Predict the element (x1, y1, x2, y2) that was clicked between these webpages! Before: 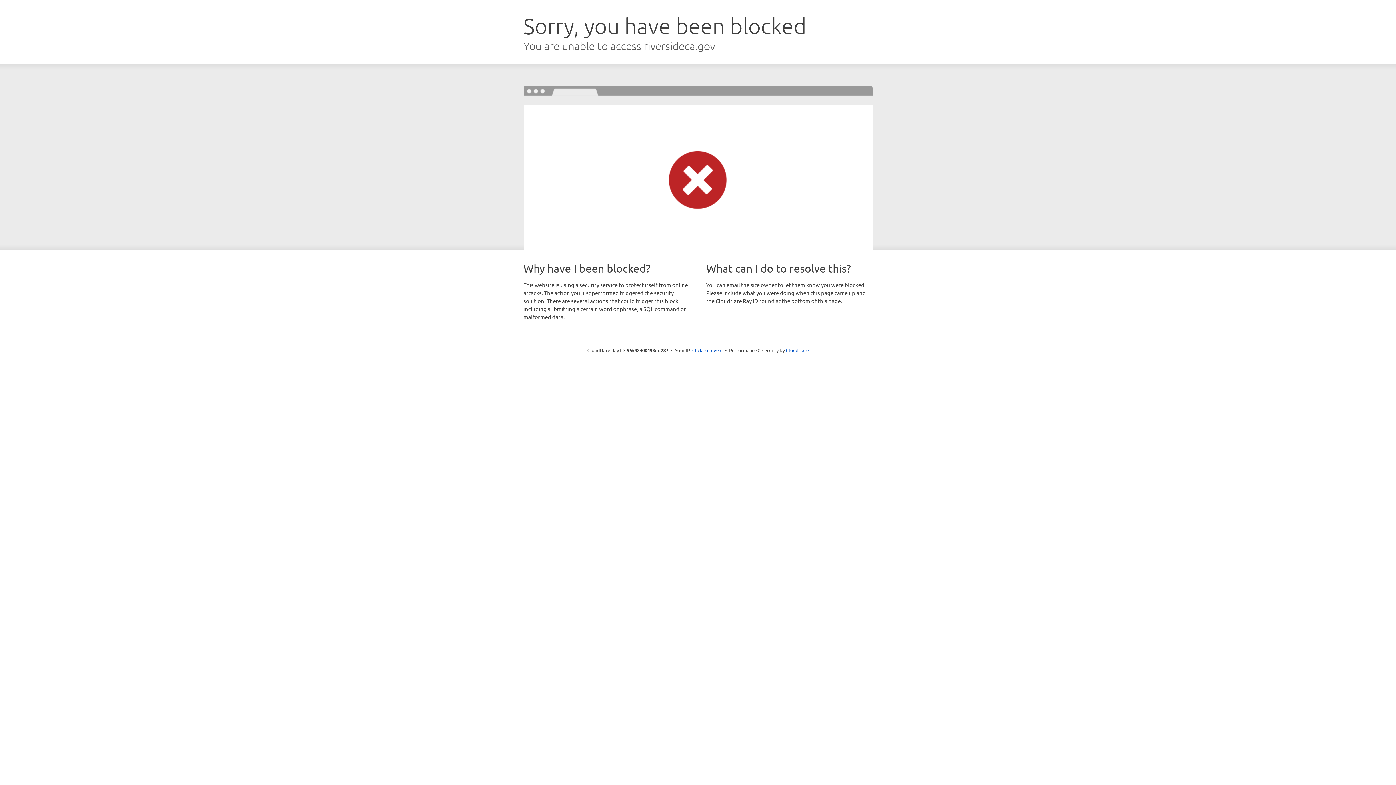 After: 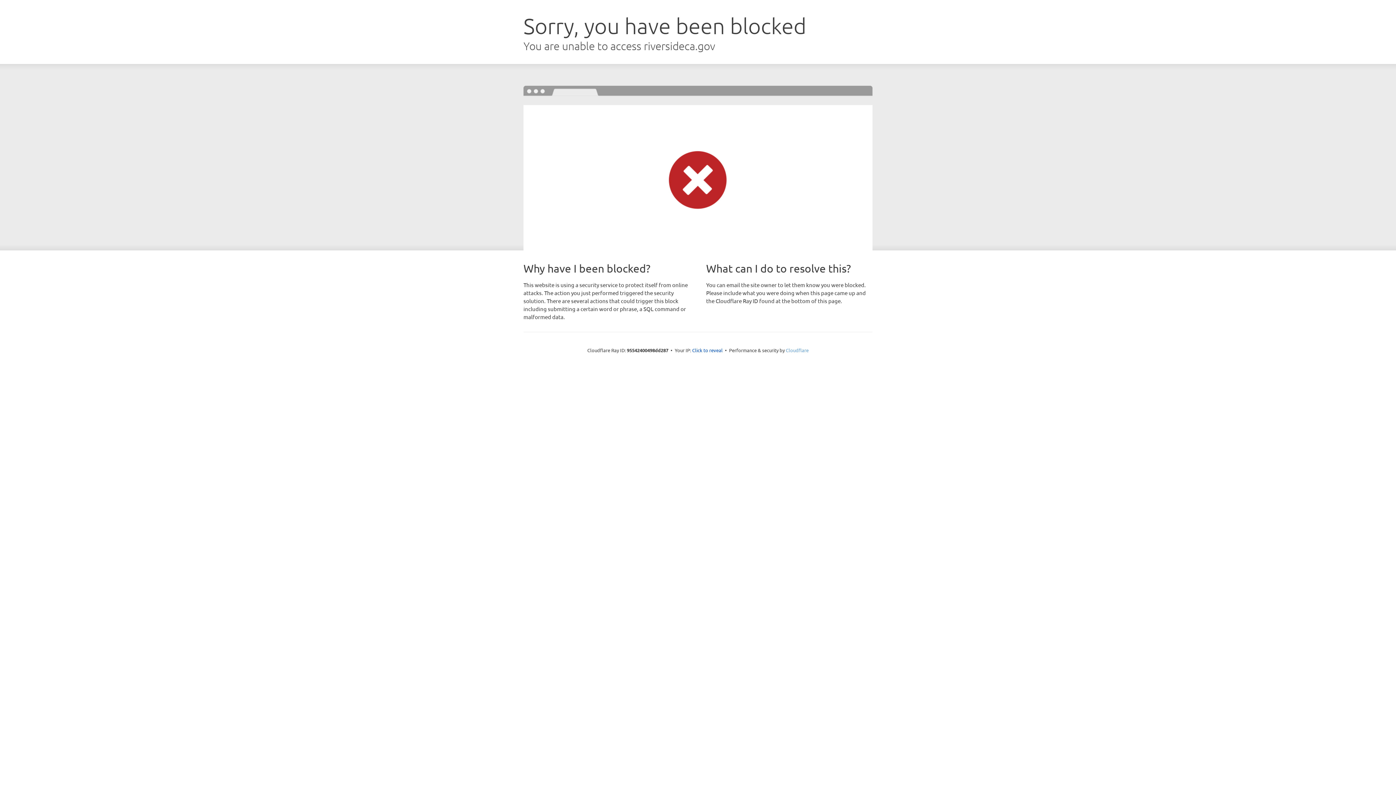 Action: bbox: (786, 347, 808, 353) label: Cloudflare